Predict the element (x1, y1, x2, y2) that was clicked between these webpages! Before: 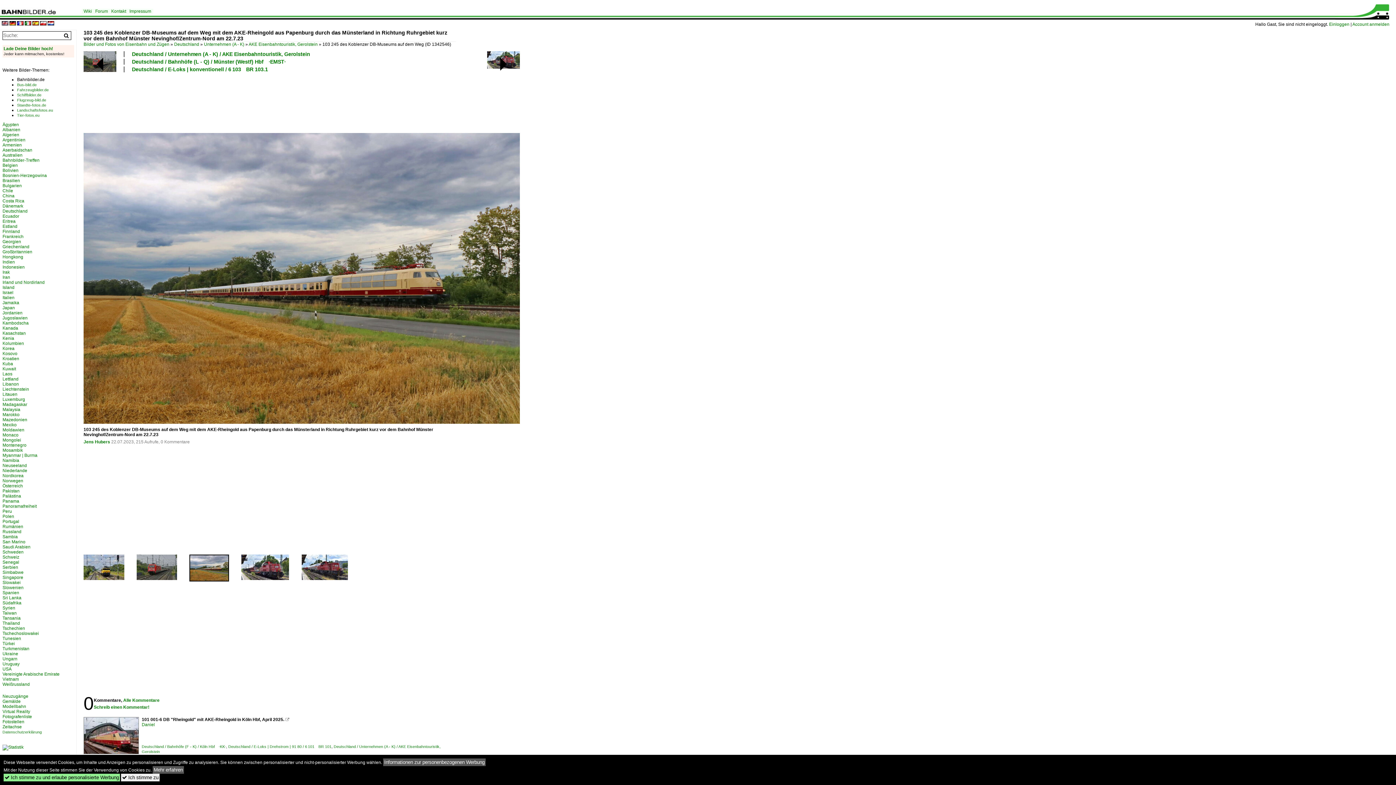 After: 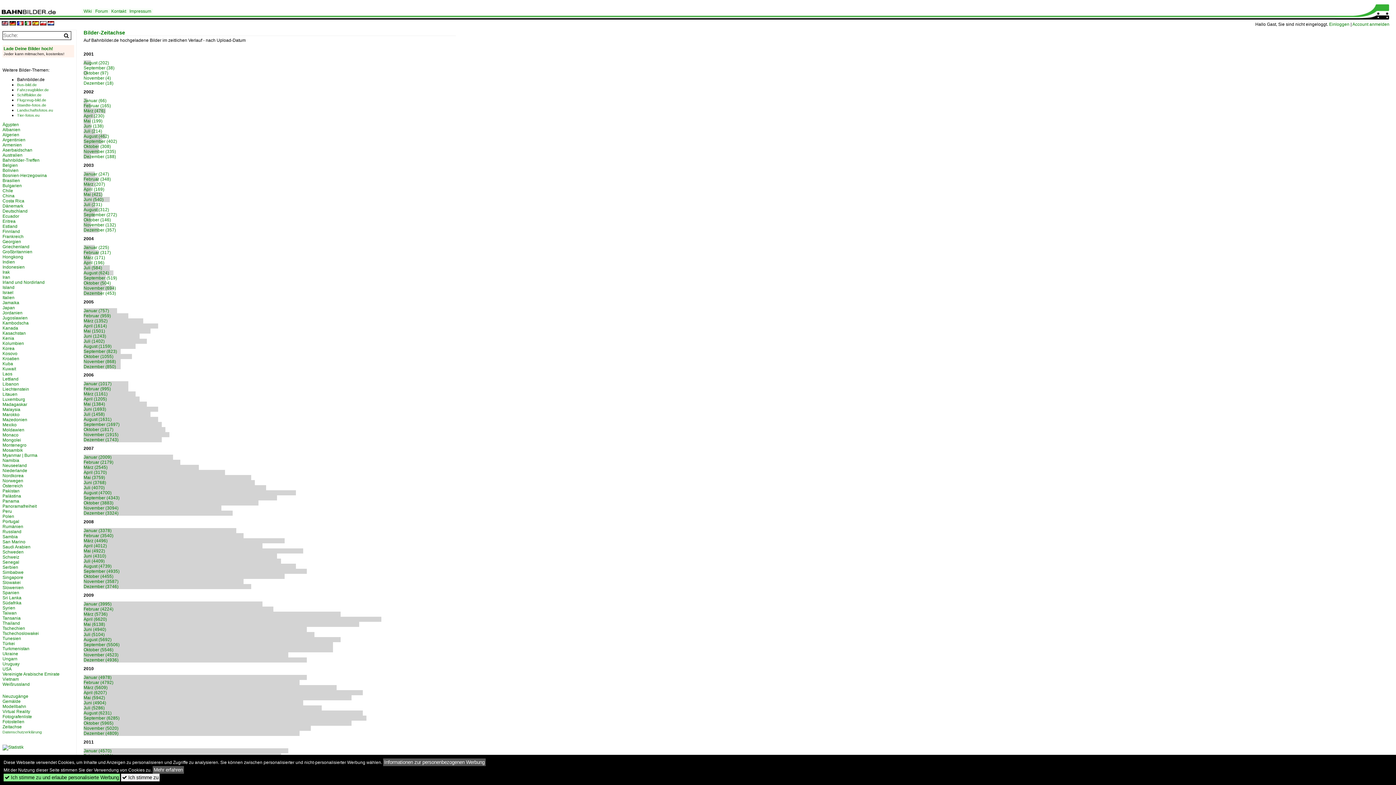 Action: label: Zeitachse bbox: (2, 724, 21, 729)